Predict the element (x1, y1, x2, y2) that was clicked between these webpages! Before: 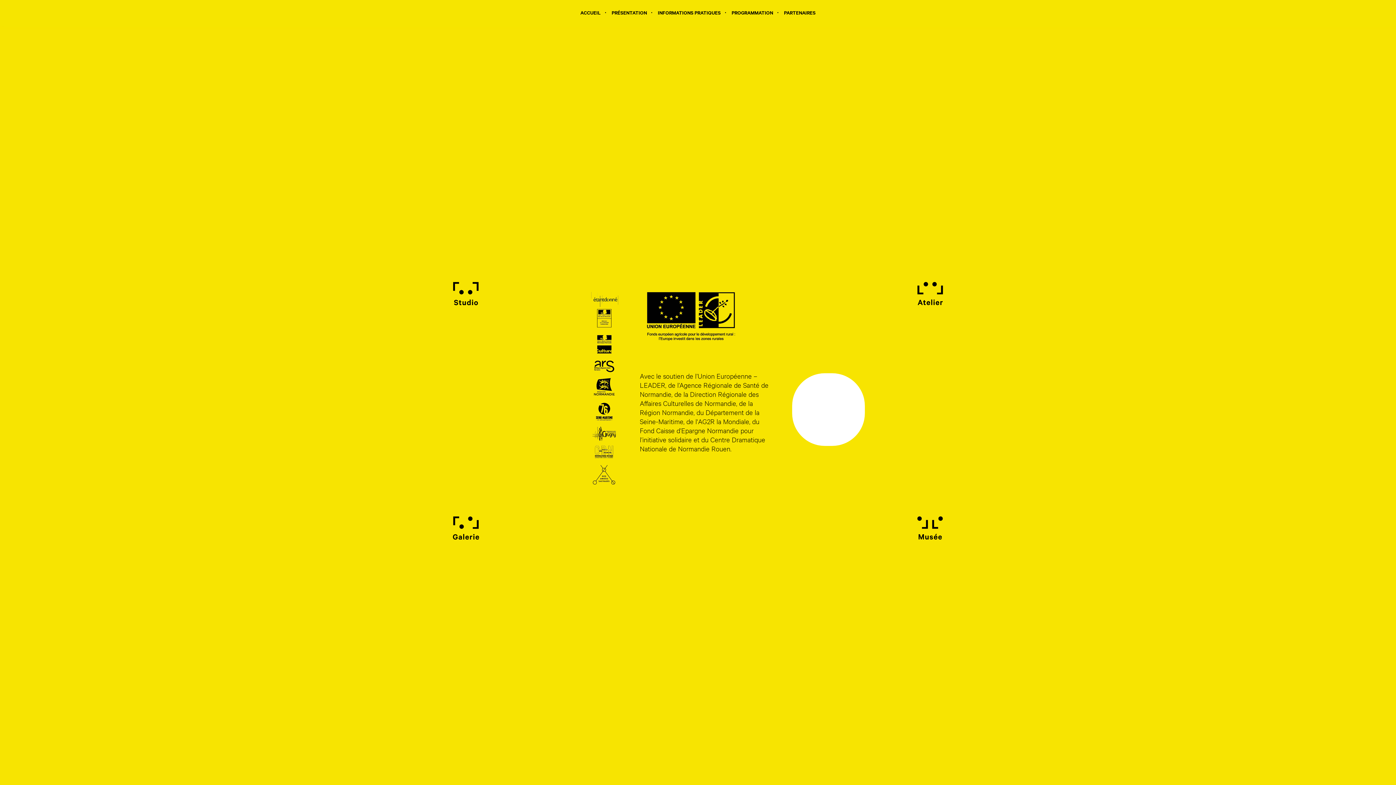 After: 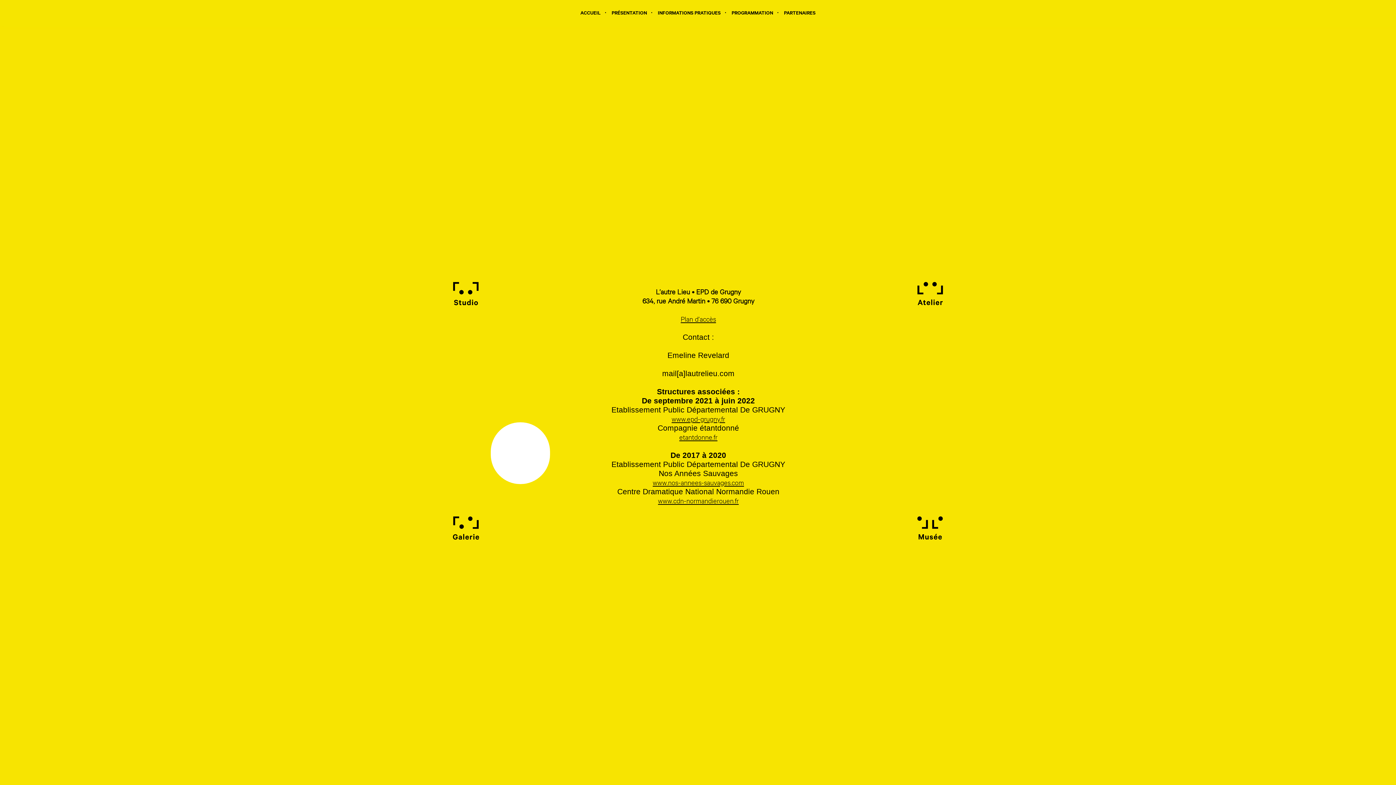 Action: bbox: (652, 0, 726, 25) label: INFORMATIONS PRATIQUES